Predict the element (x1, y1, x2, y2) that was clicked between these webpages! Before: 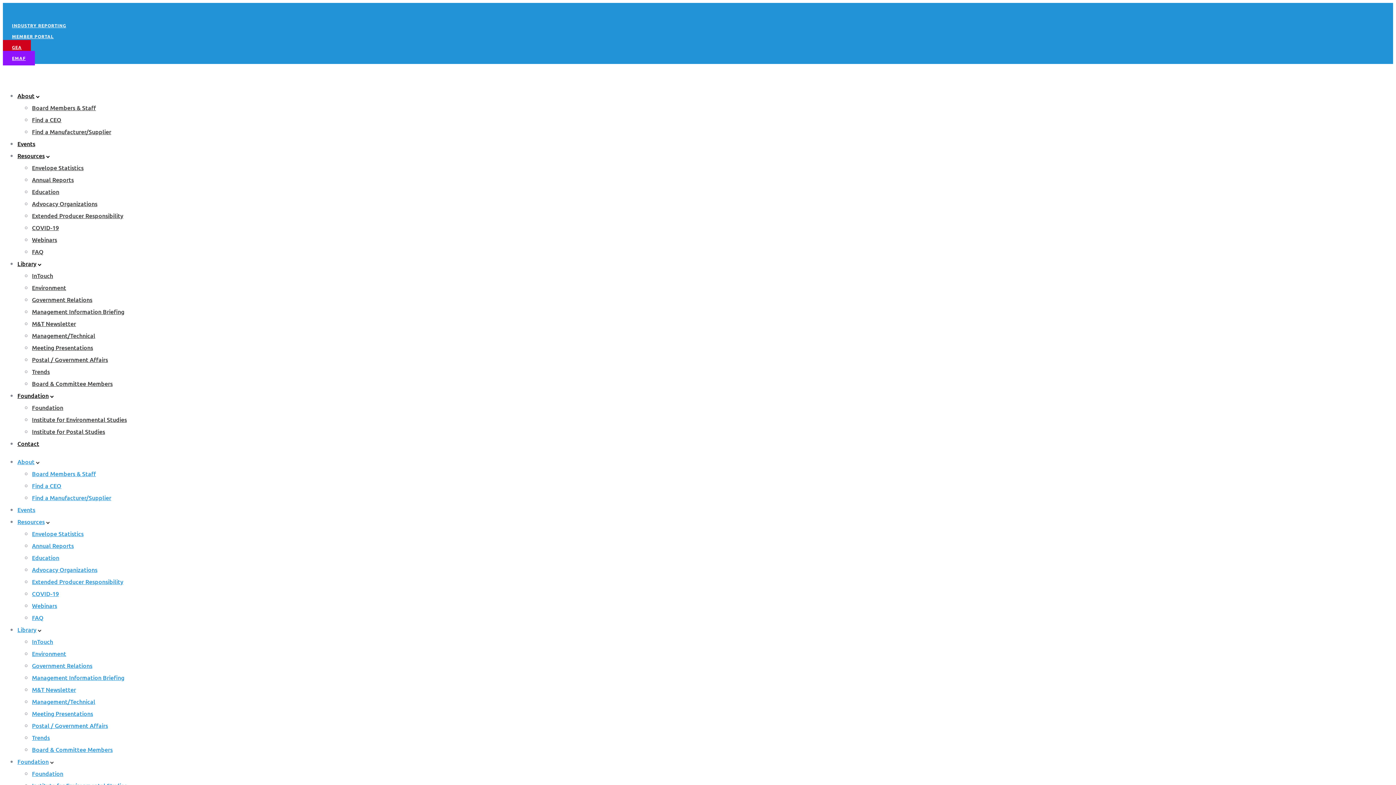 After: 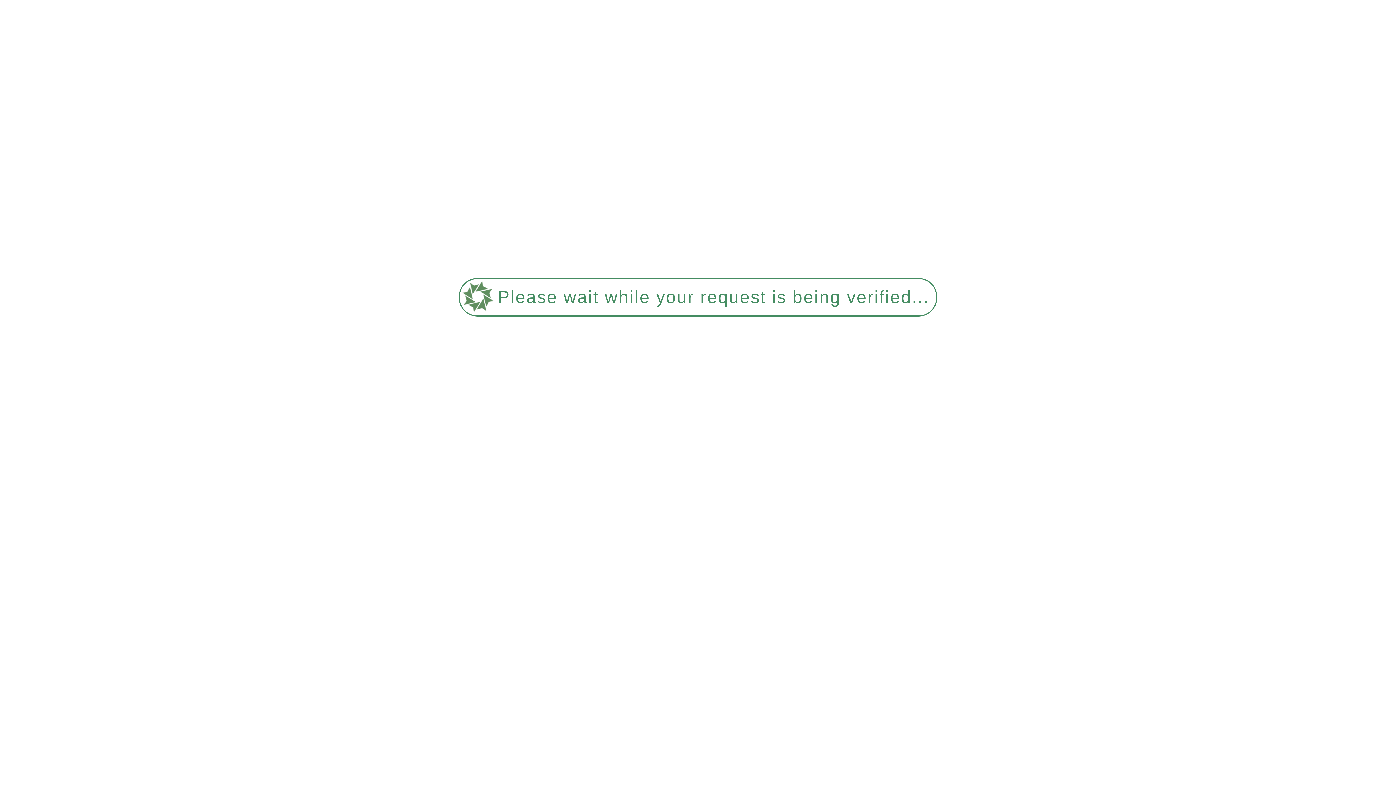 Action: label: Environment bbox: (32, 649, 66, 657)